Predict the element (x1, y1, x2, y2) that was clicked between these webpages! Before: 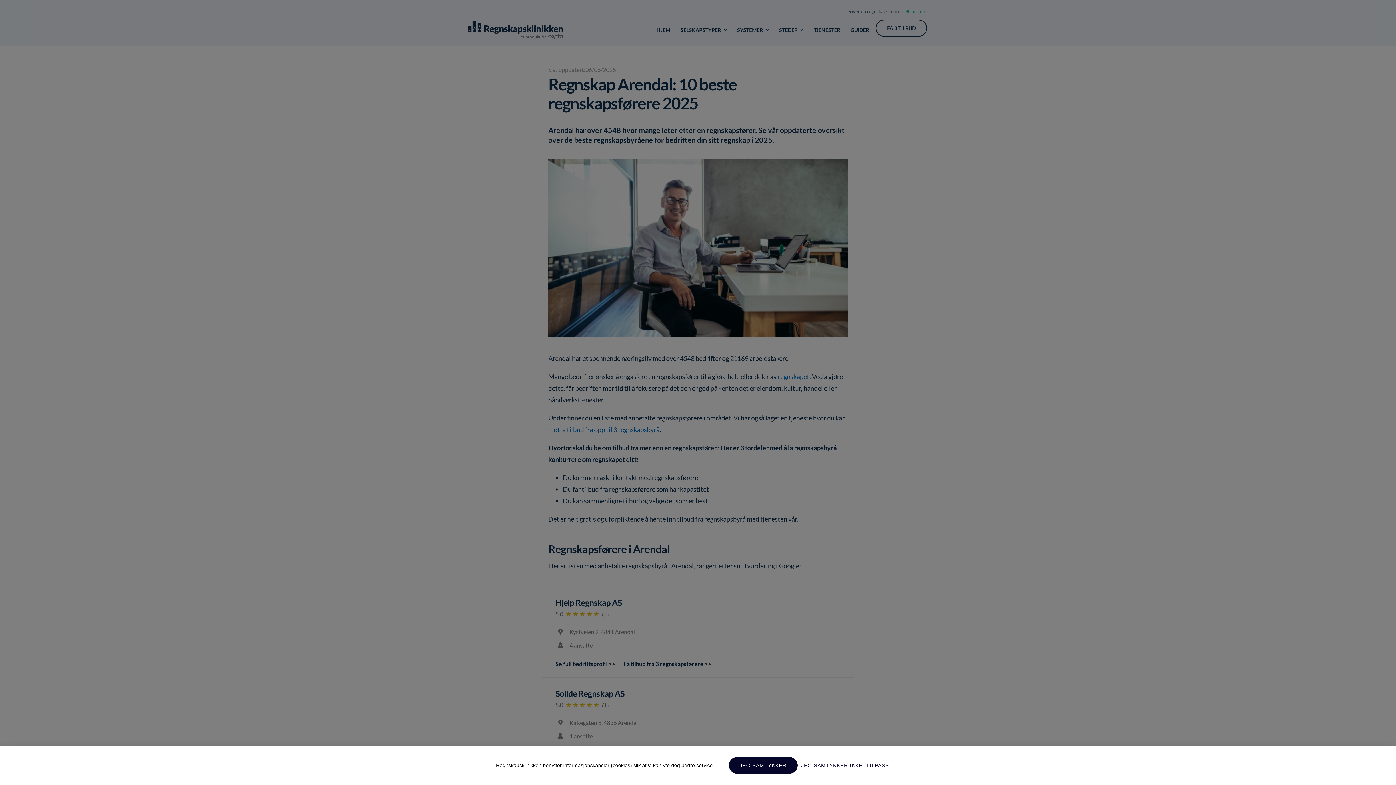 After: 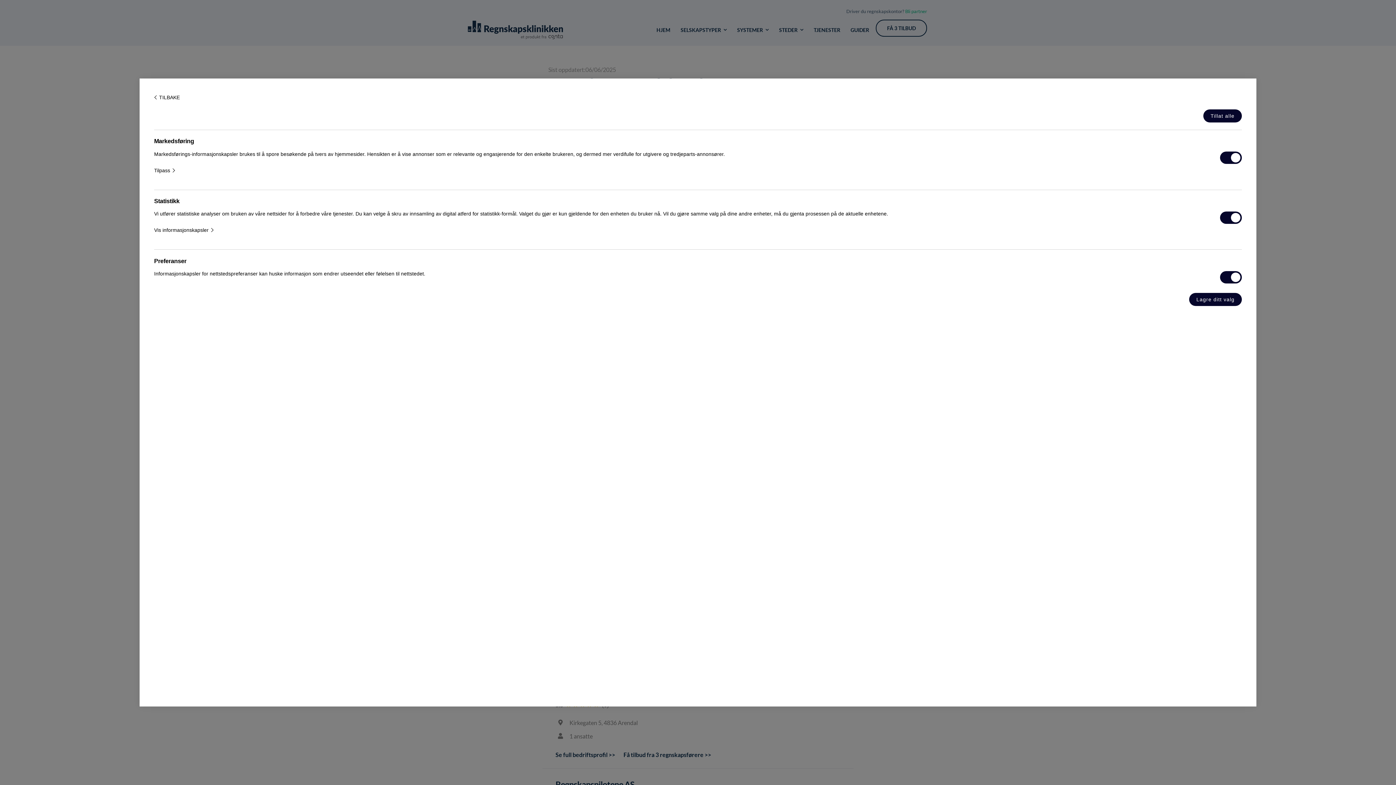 Action: bbox: (866, 757, 889, 774) label: TILPASS